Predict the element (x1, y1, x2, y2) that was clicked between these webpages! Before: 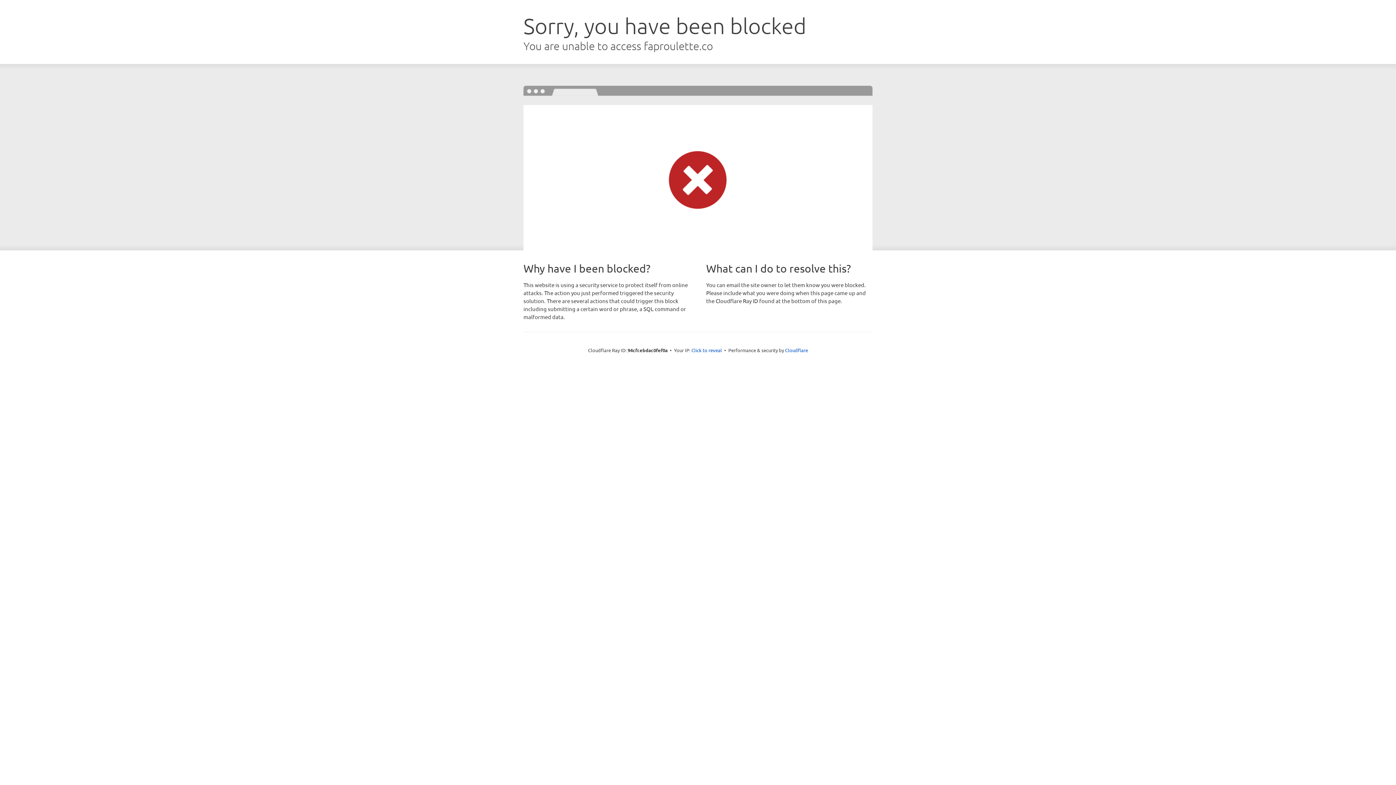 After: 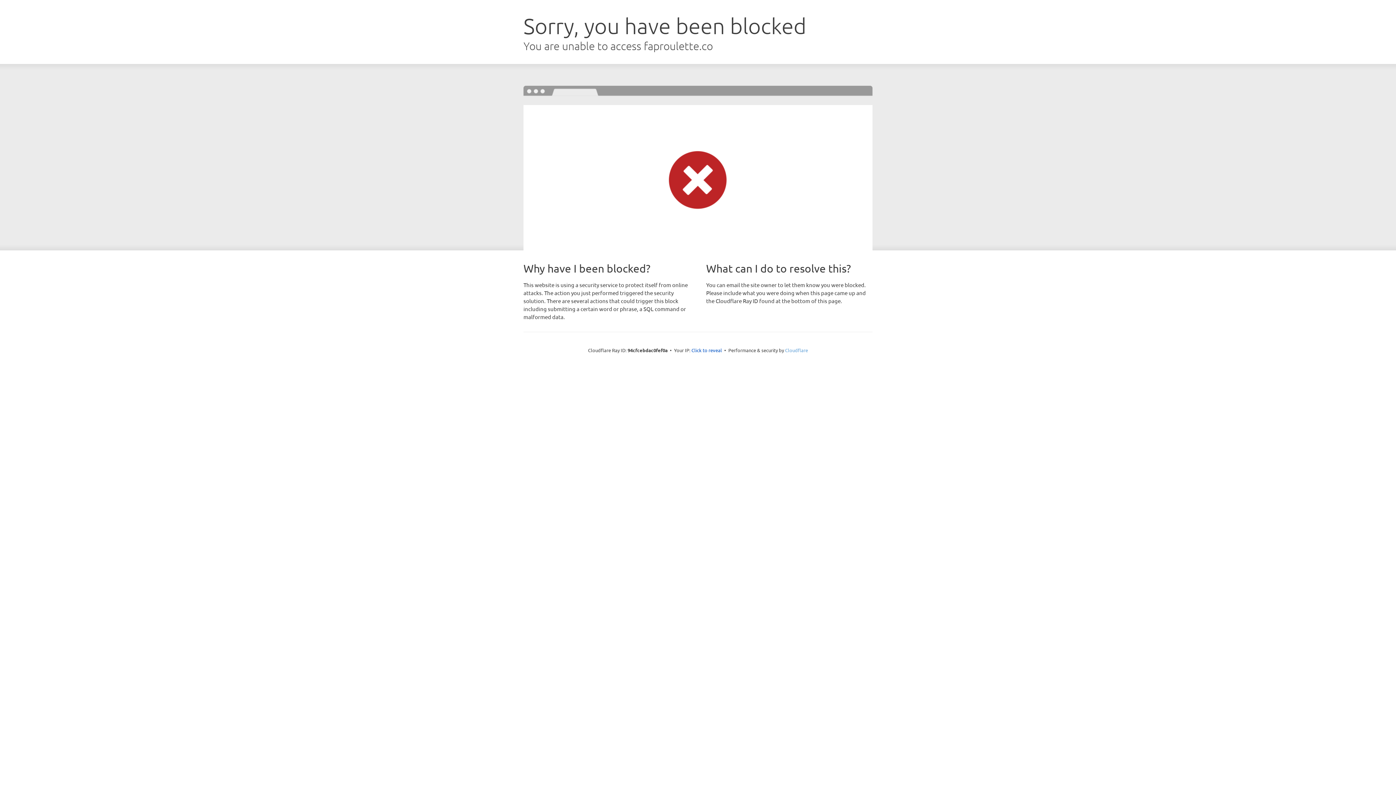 Action: bbox: (785, 347, 808, 353) label: Cloudflare